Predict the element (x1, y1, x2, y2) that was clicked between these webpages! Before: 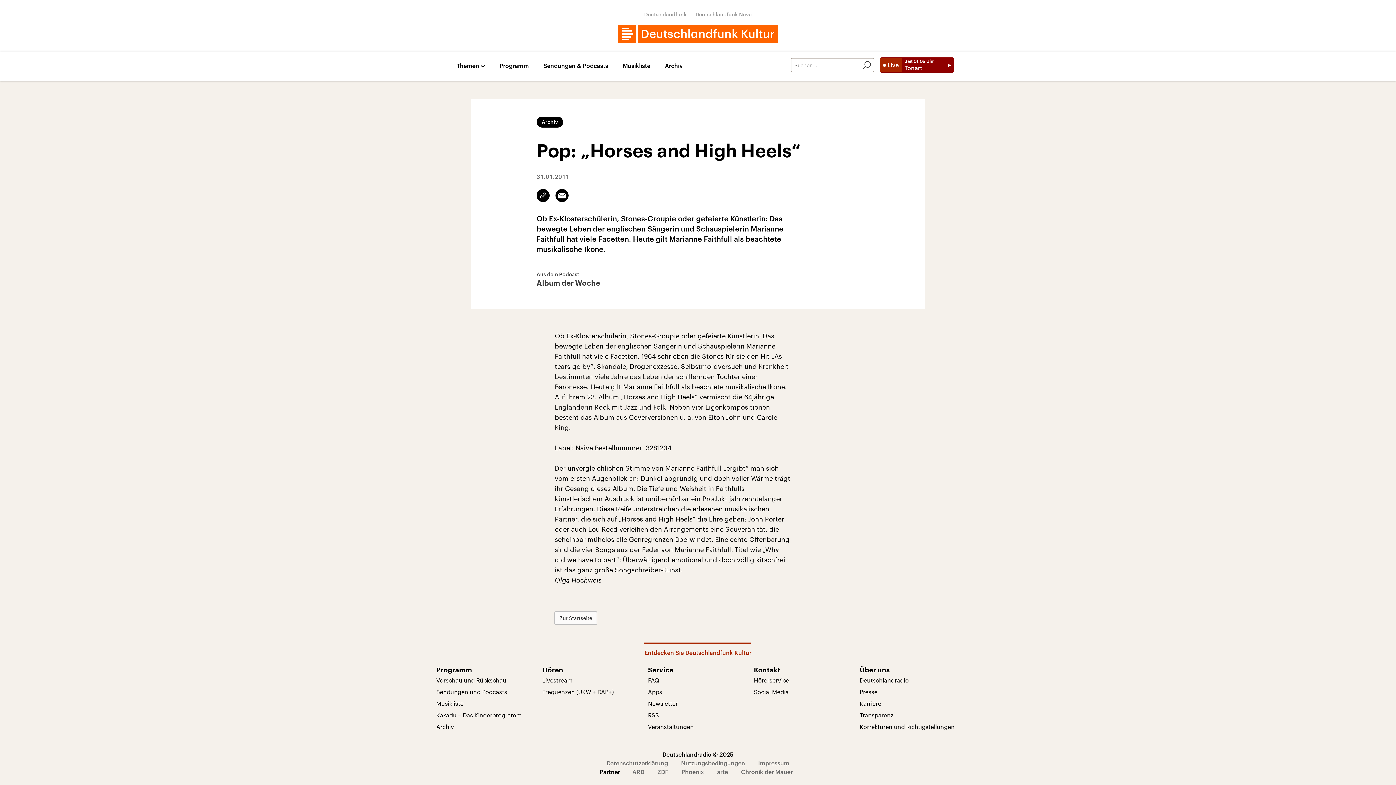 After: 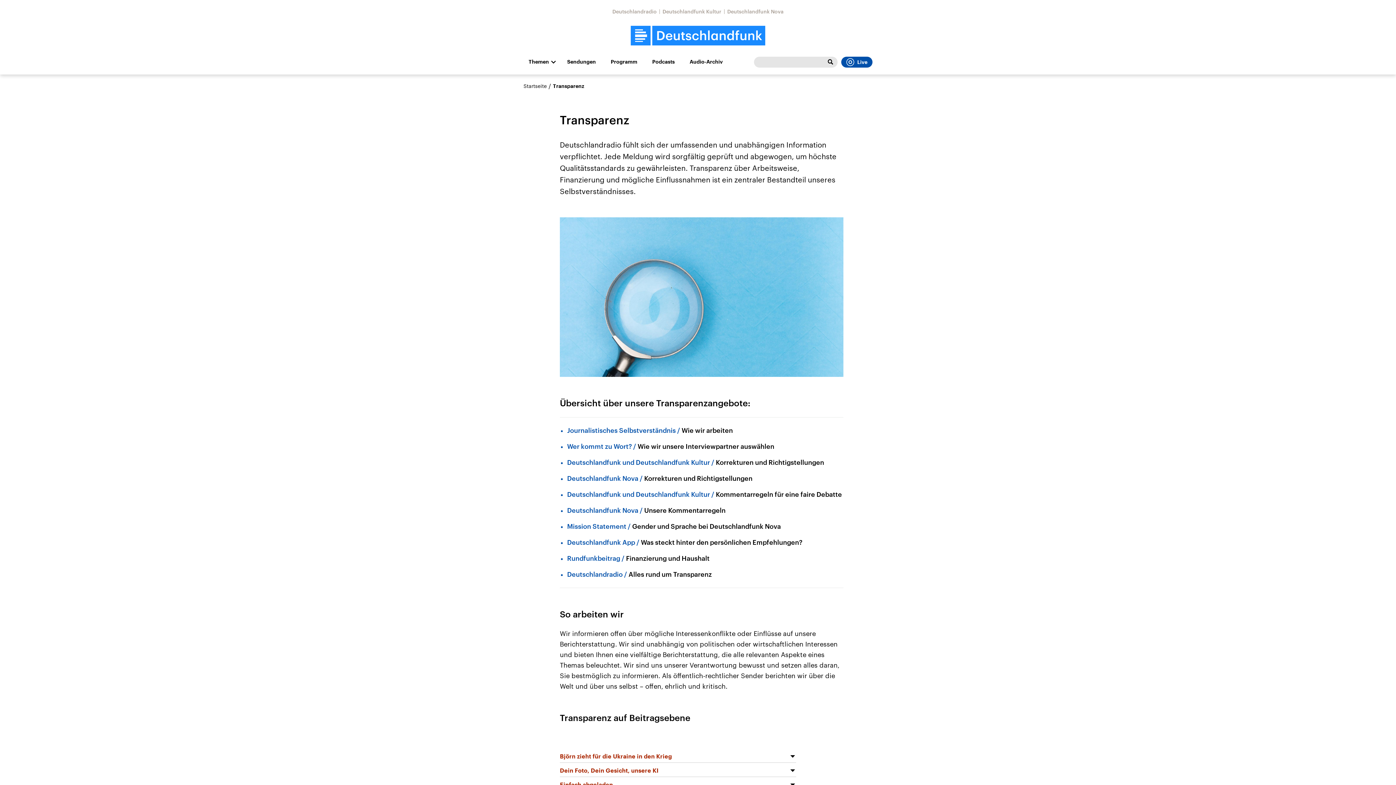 Action: label: Transparenz bbox: (859, 709, 960, 721)